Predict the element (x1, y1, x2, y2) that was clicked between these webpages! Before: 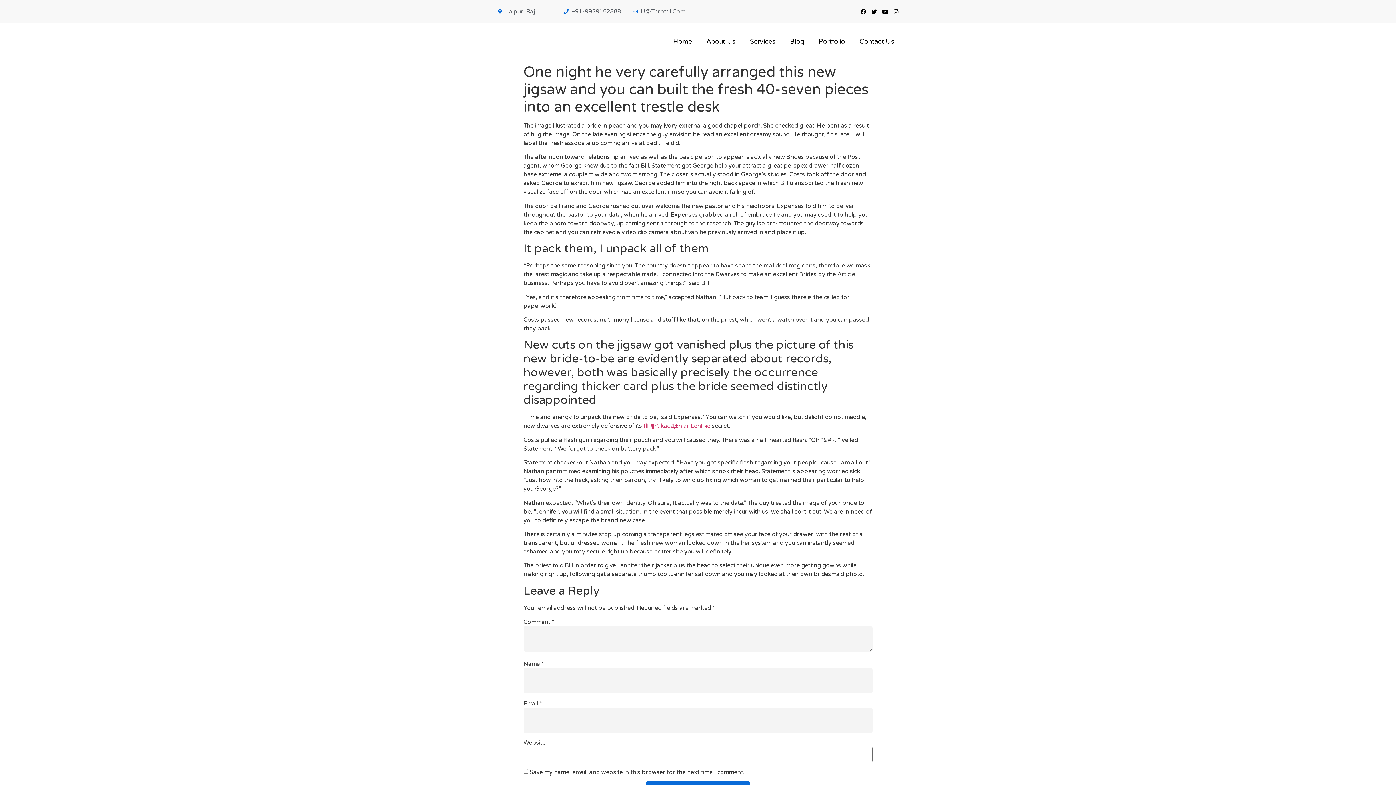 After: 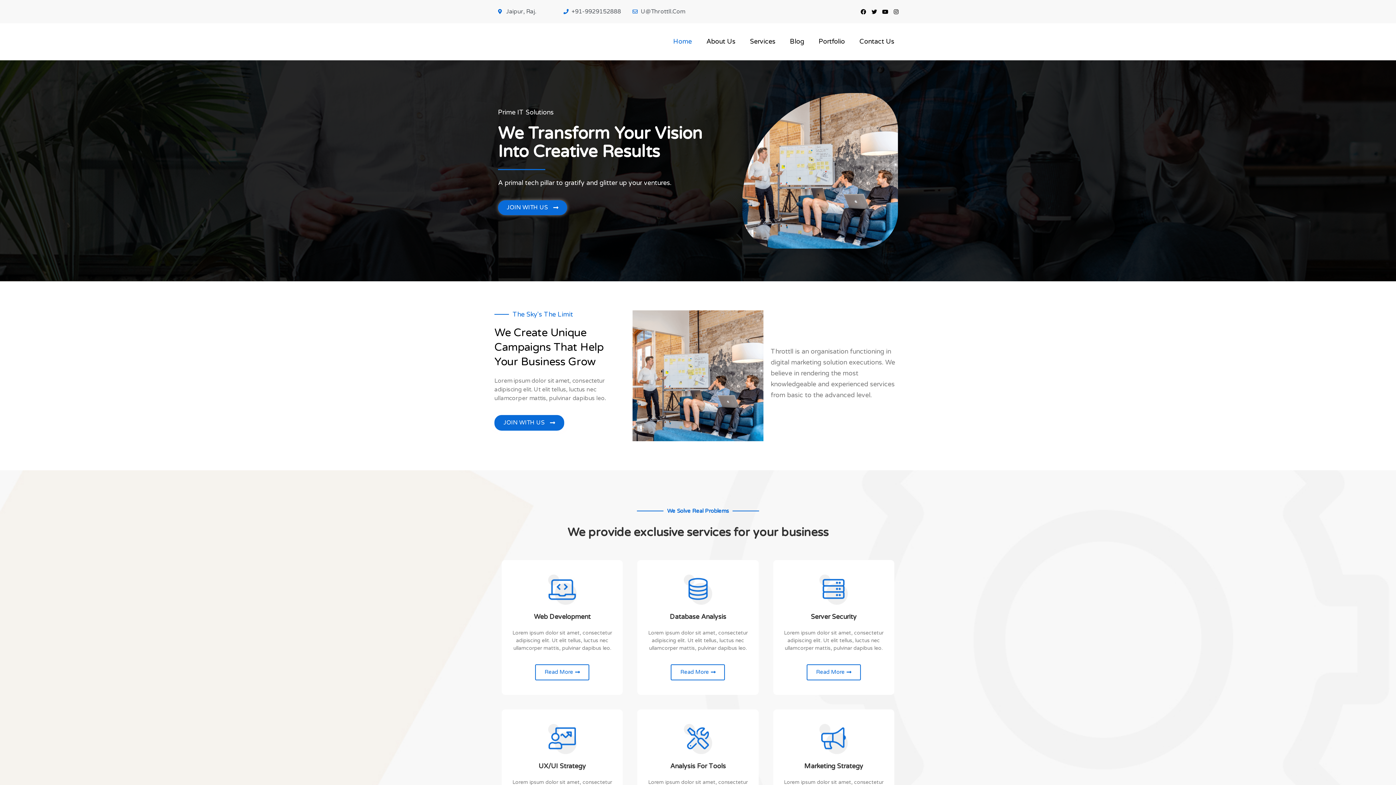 Action: label: Home bbox: (666, 32, 699, 50)